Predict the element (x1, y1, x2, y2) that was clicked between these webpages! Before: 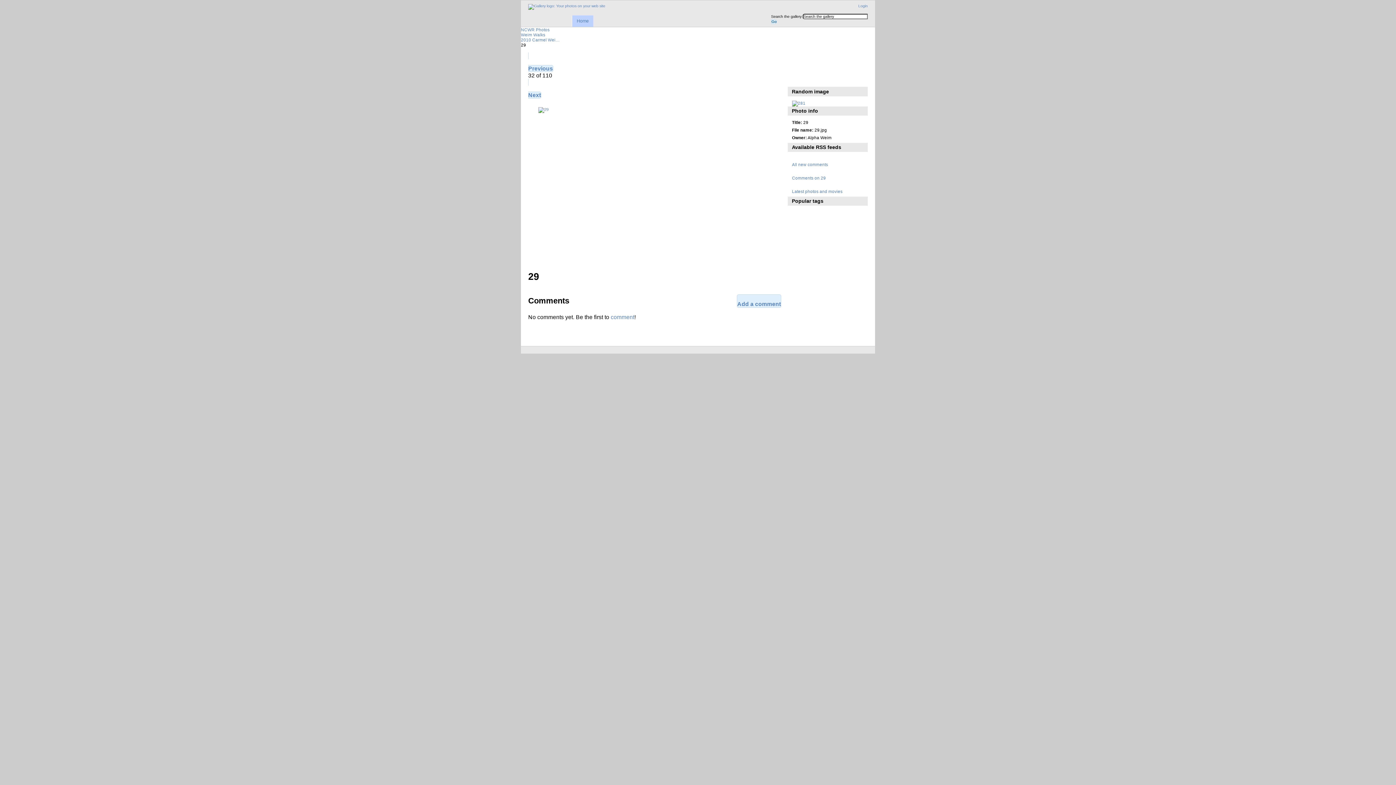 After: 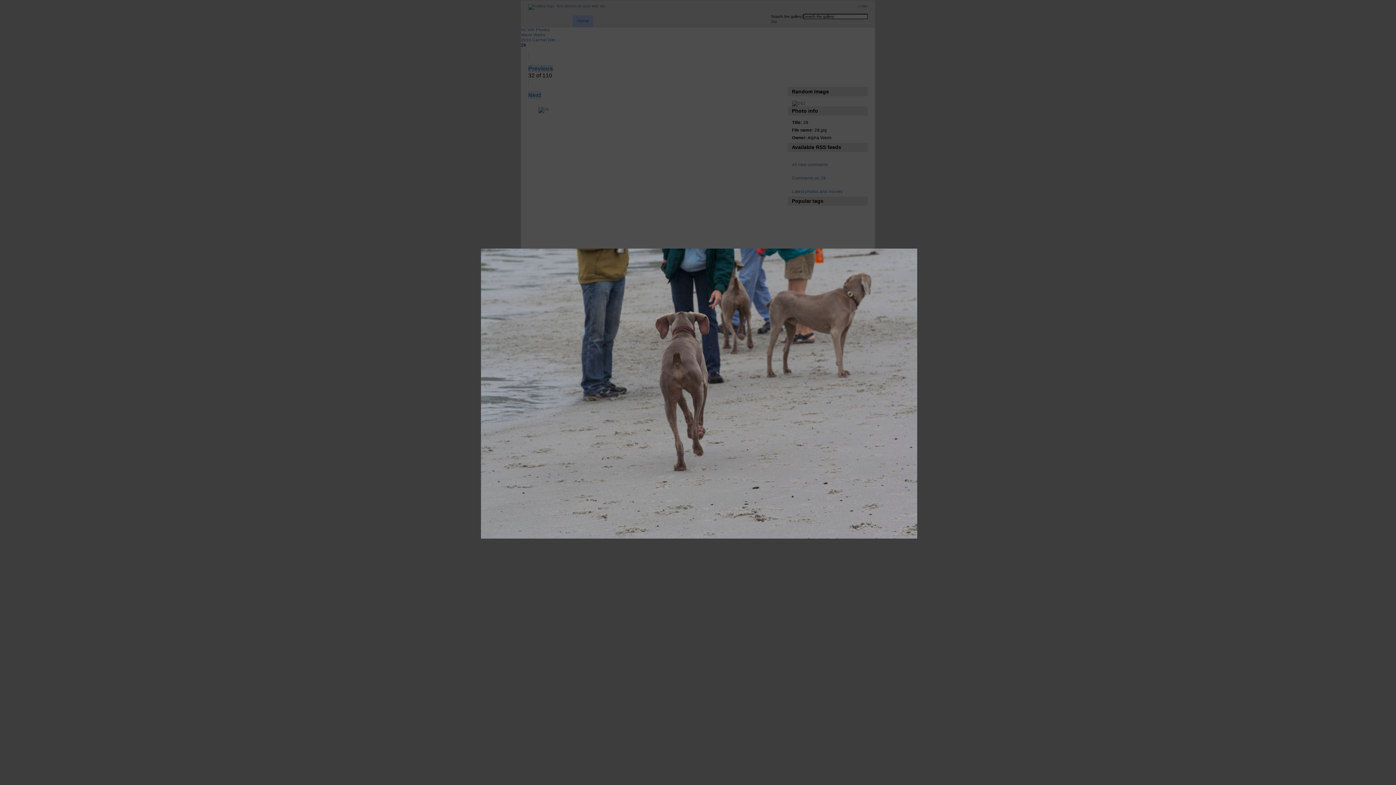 Action: bbox: (528, 107, 781, 262)